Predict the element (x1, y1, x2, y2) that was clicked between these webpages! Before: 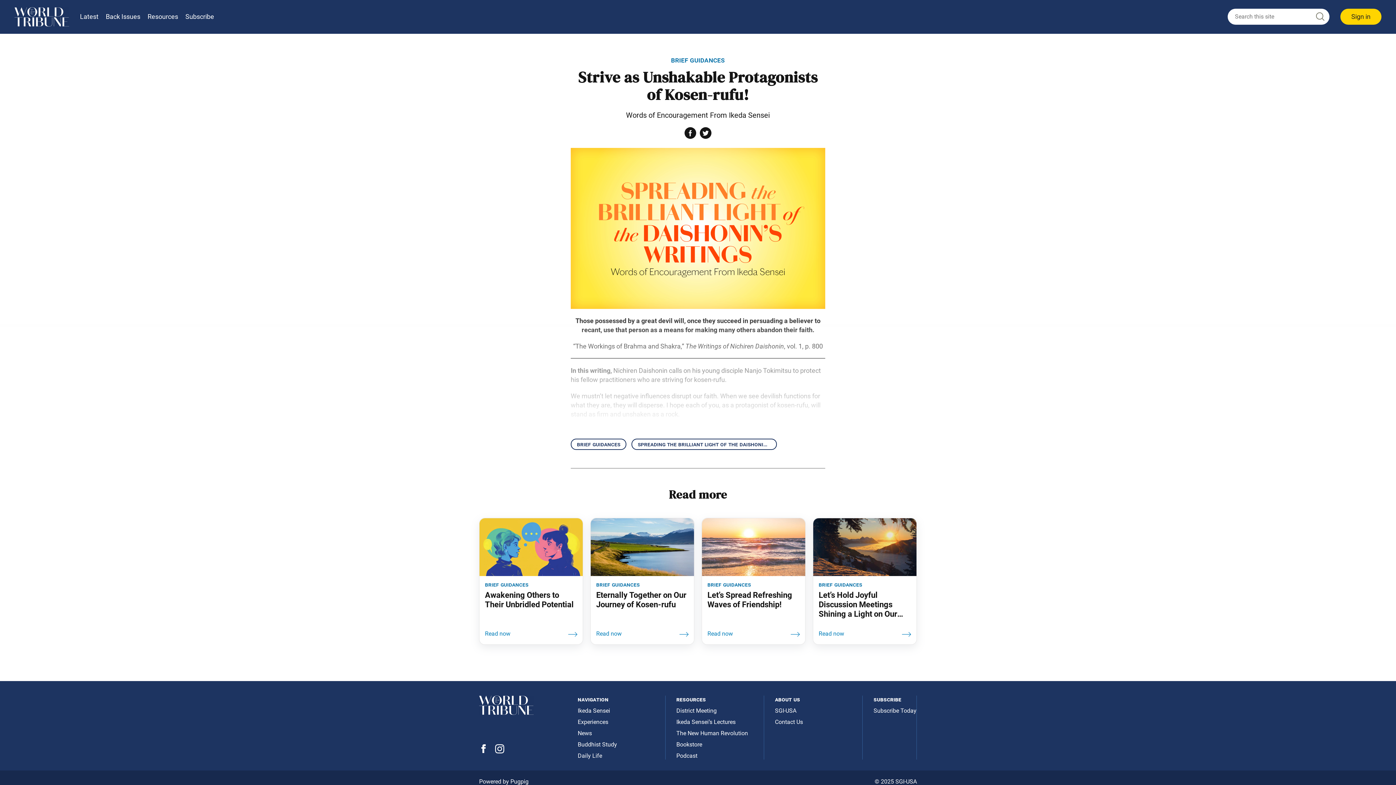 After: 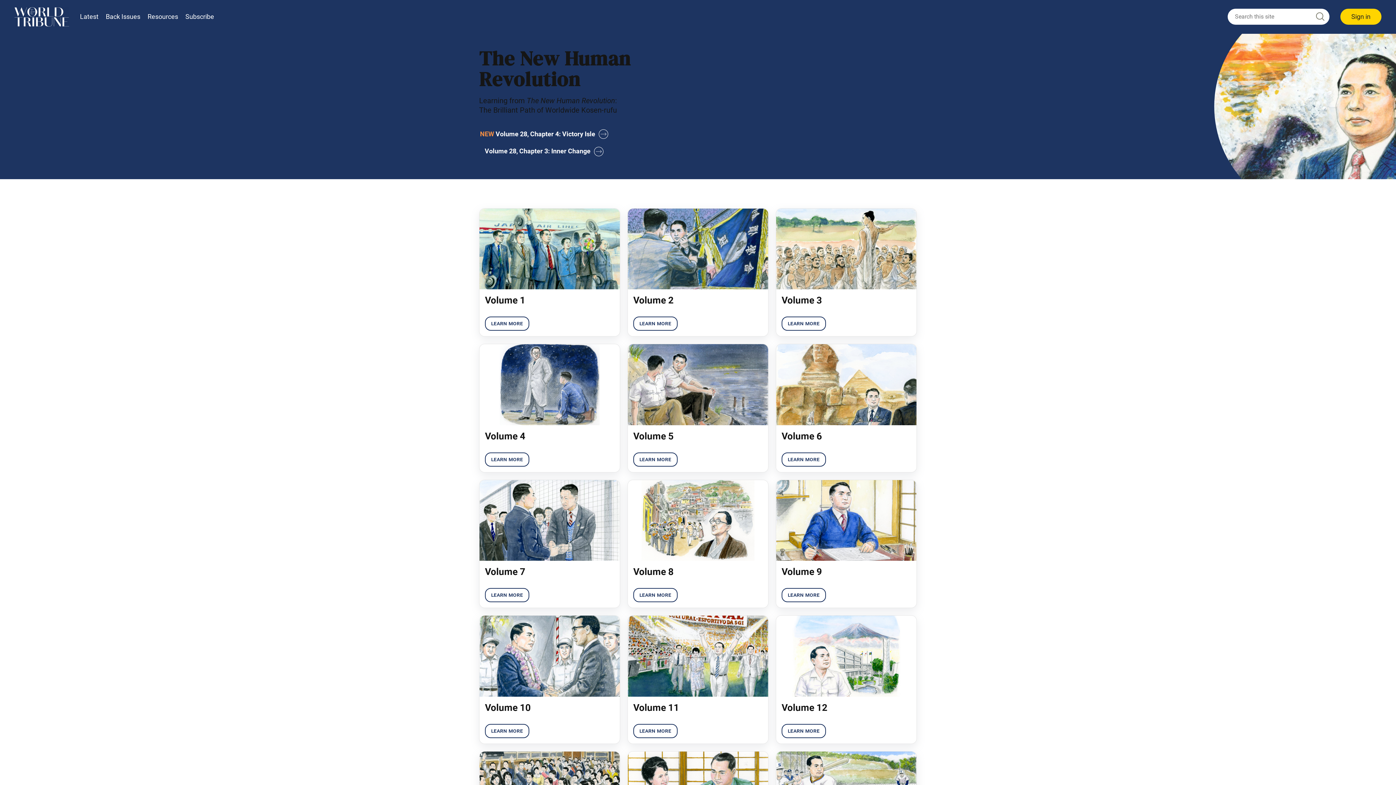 Action: label: The New Human Revolution bbox: (676, 730, 748, 737)